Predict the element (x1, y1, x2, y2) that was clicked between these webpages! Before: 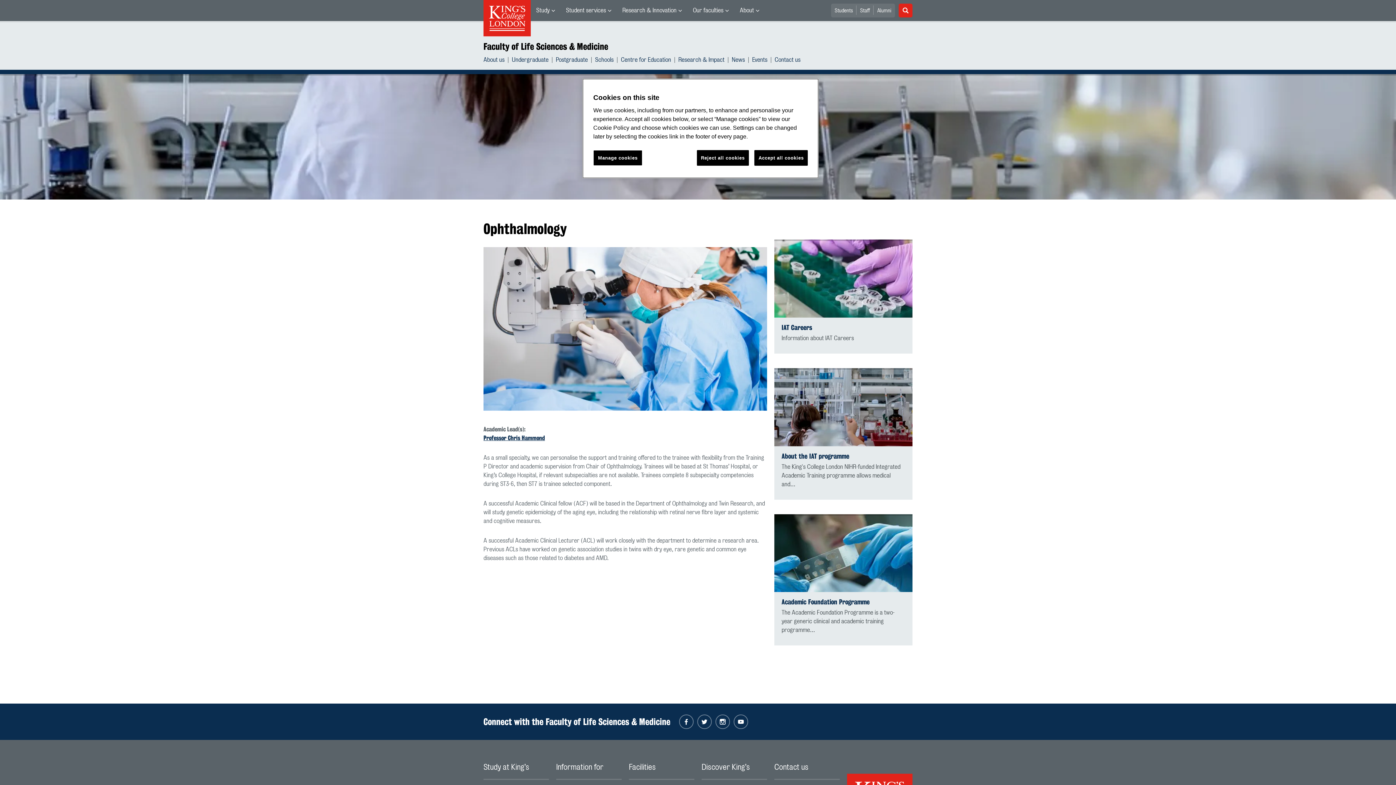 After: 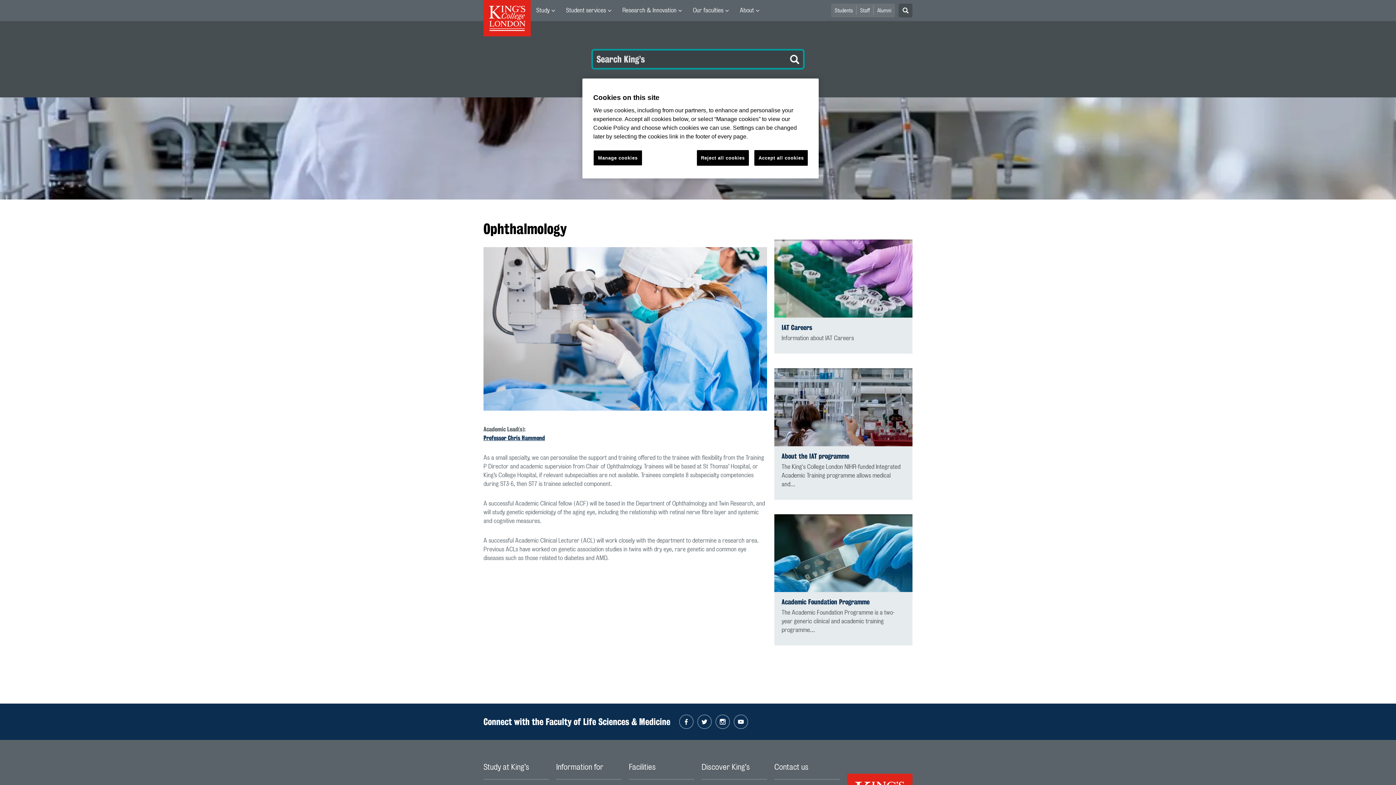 Action: label: Search bbox: (898, 3, 912, 17)